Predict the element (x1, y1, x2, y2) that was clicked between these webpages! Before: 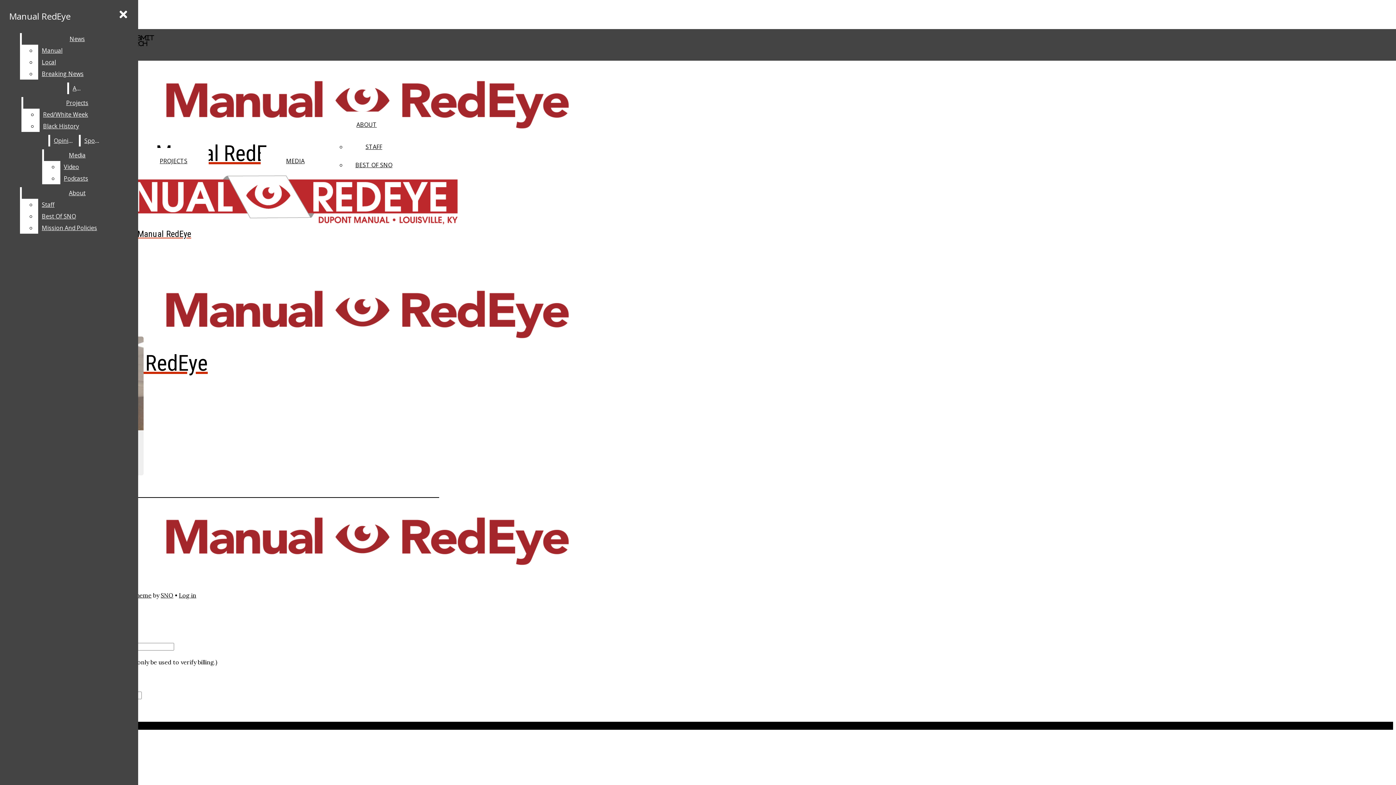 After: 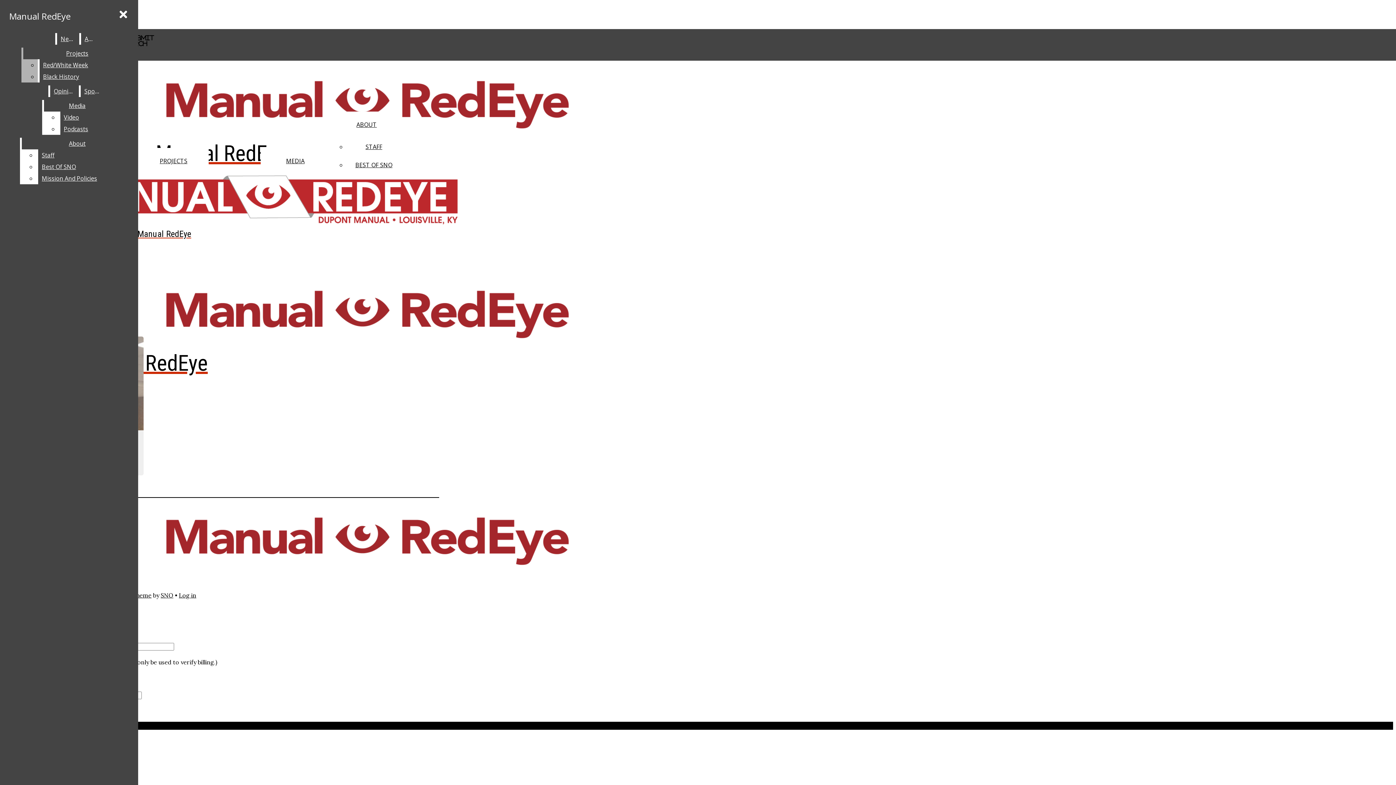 Action: bbox: (38, 56, 132, 68) label: Local